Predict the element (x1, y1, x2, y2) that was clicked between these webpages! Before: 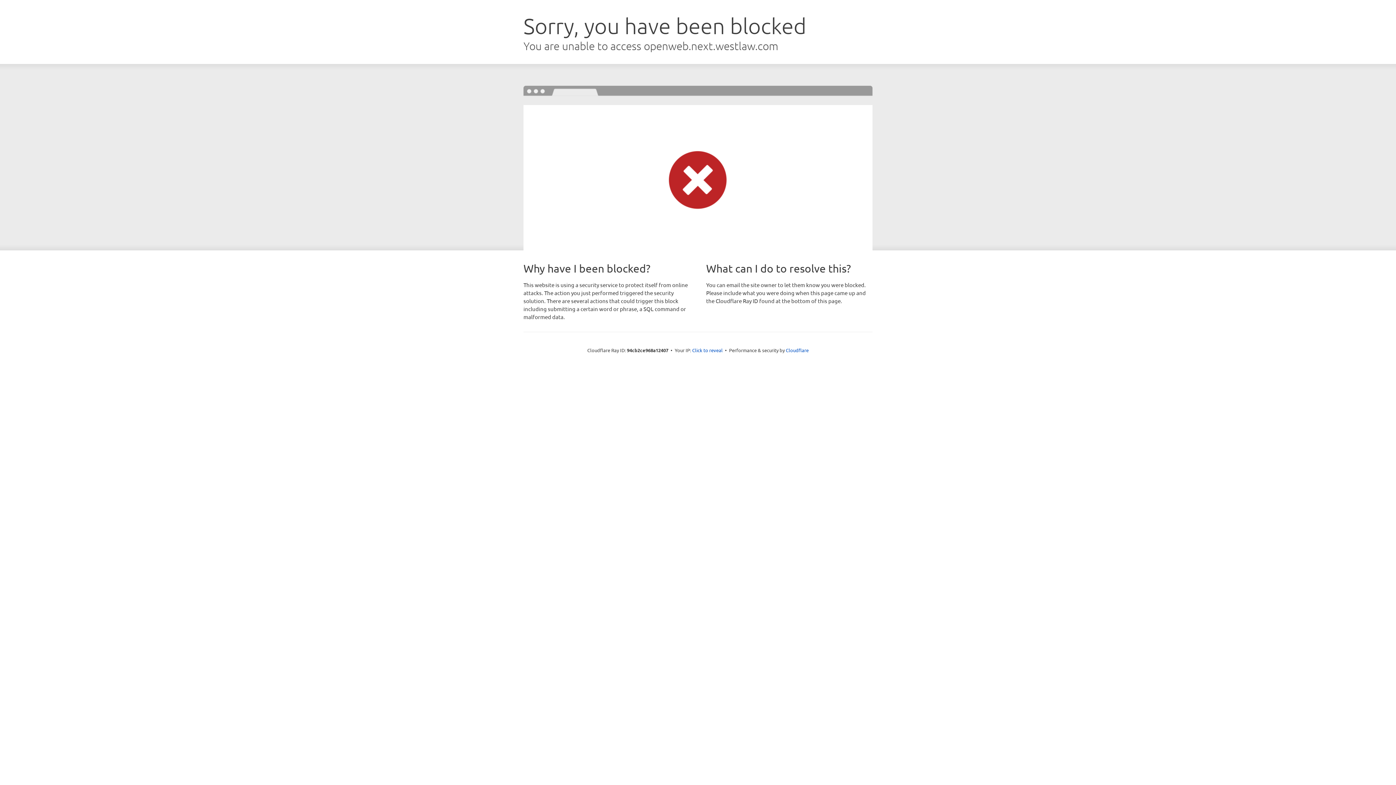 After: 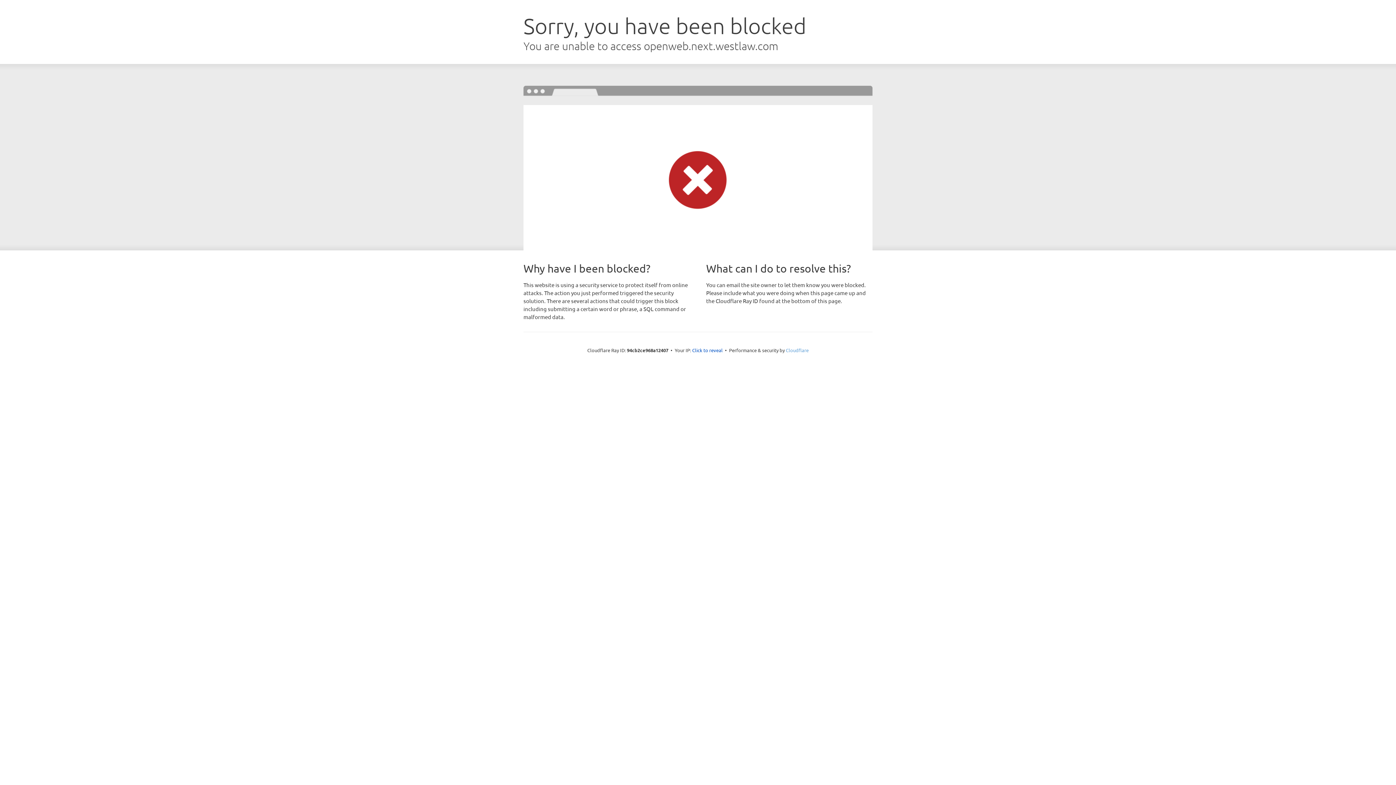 Action: bbox: (786, 347, 808, 353) label: Cloudflare